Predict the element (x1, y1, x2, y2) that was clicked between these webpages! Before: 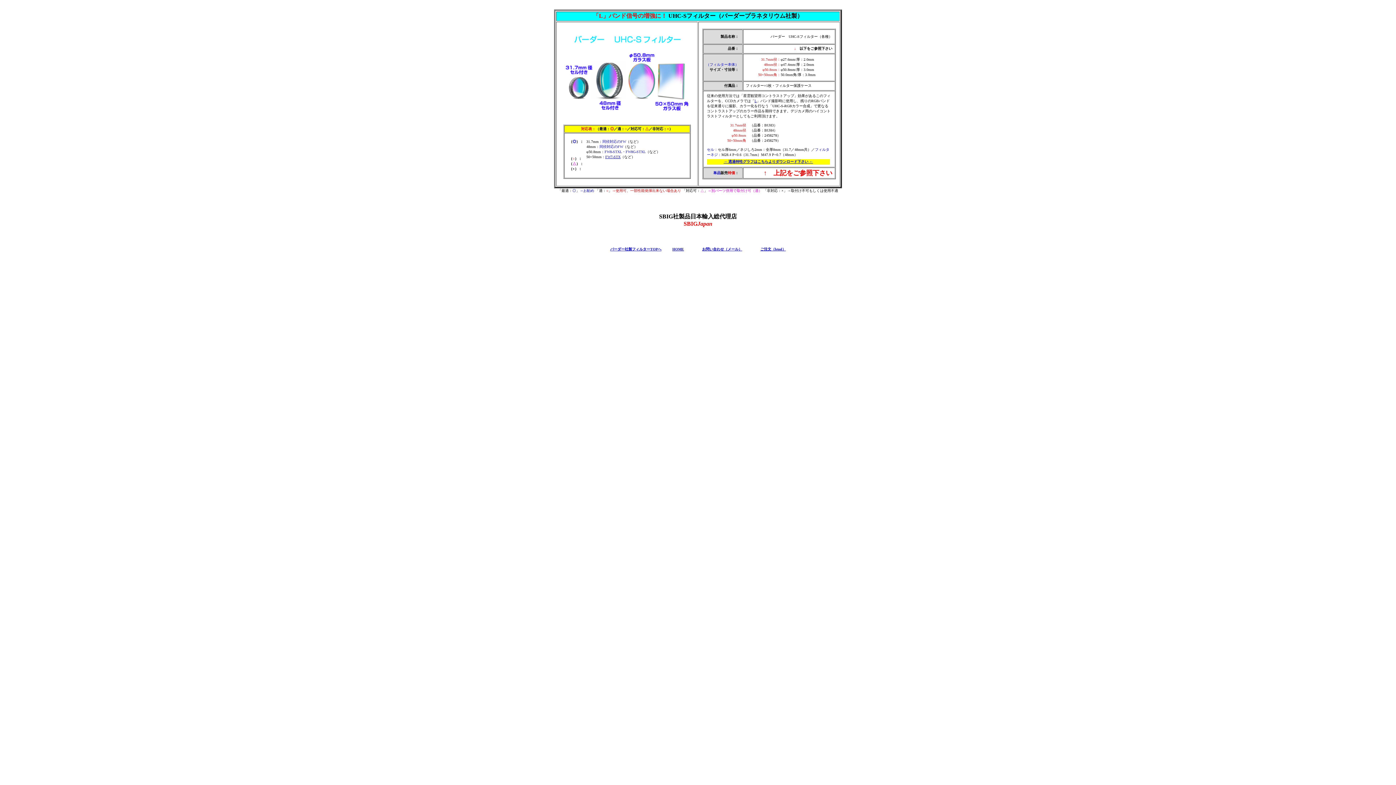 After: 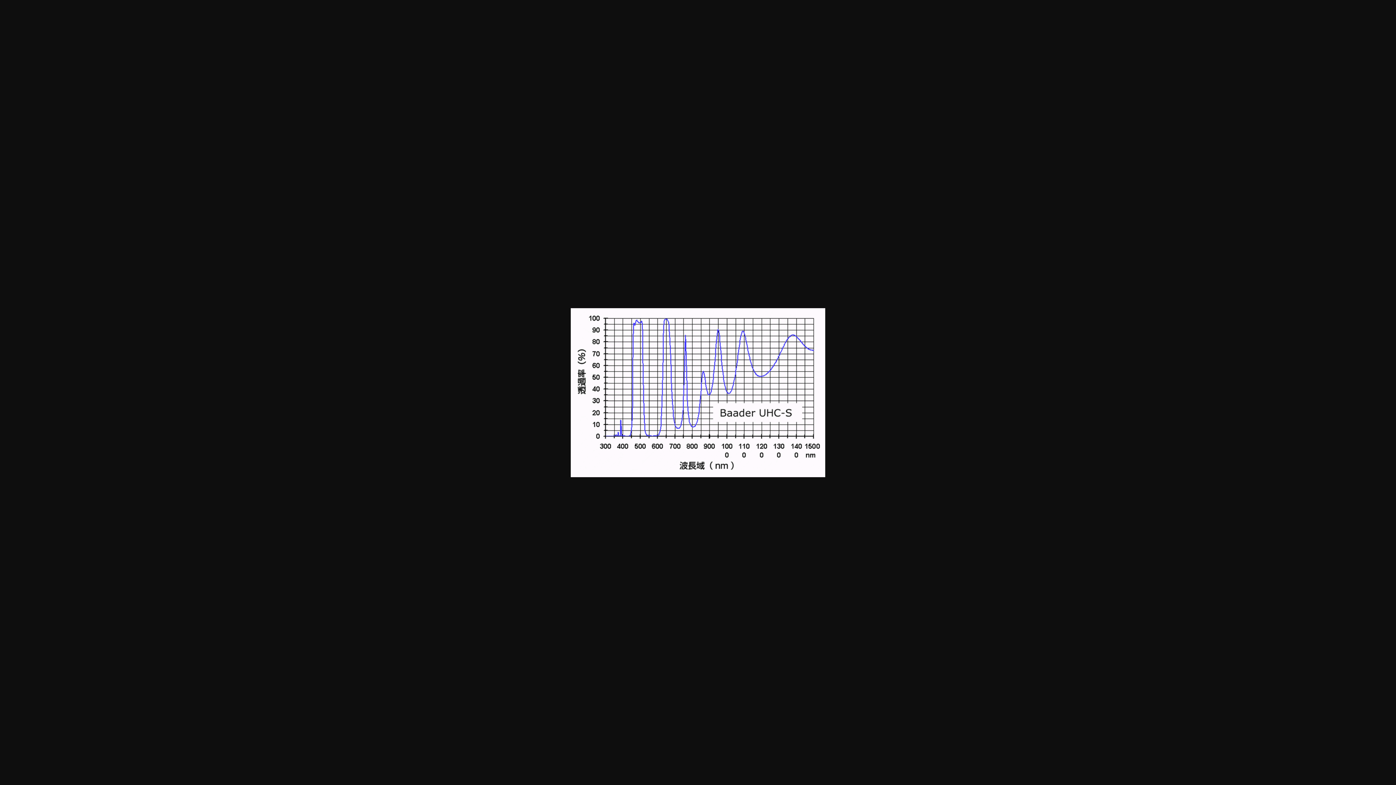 Action: bbox: (723, 157, 813, 164) label: → 透過特性グラフはこちらよりダウンロード下さい ←